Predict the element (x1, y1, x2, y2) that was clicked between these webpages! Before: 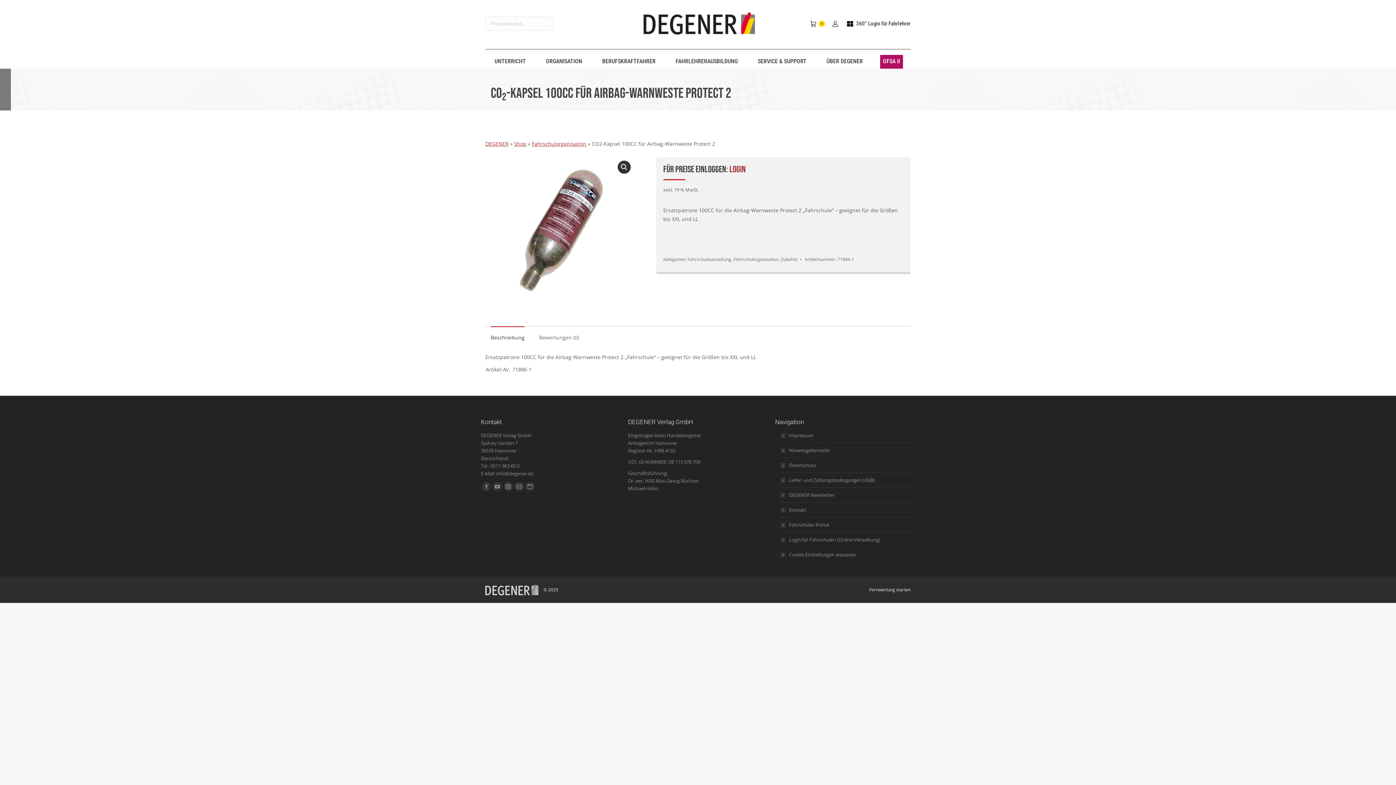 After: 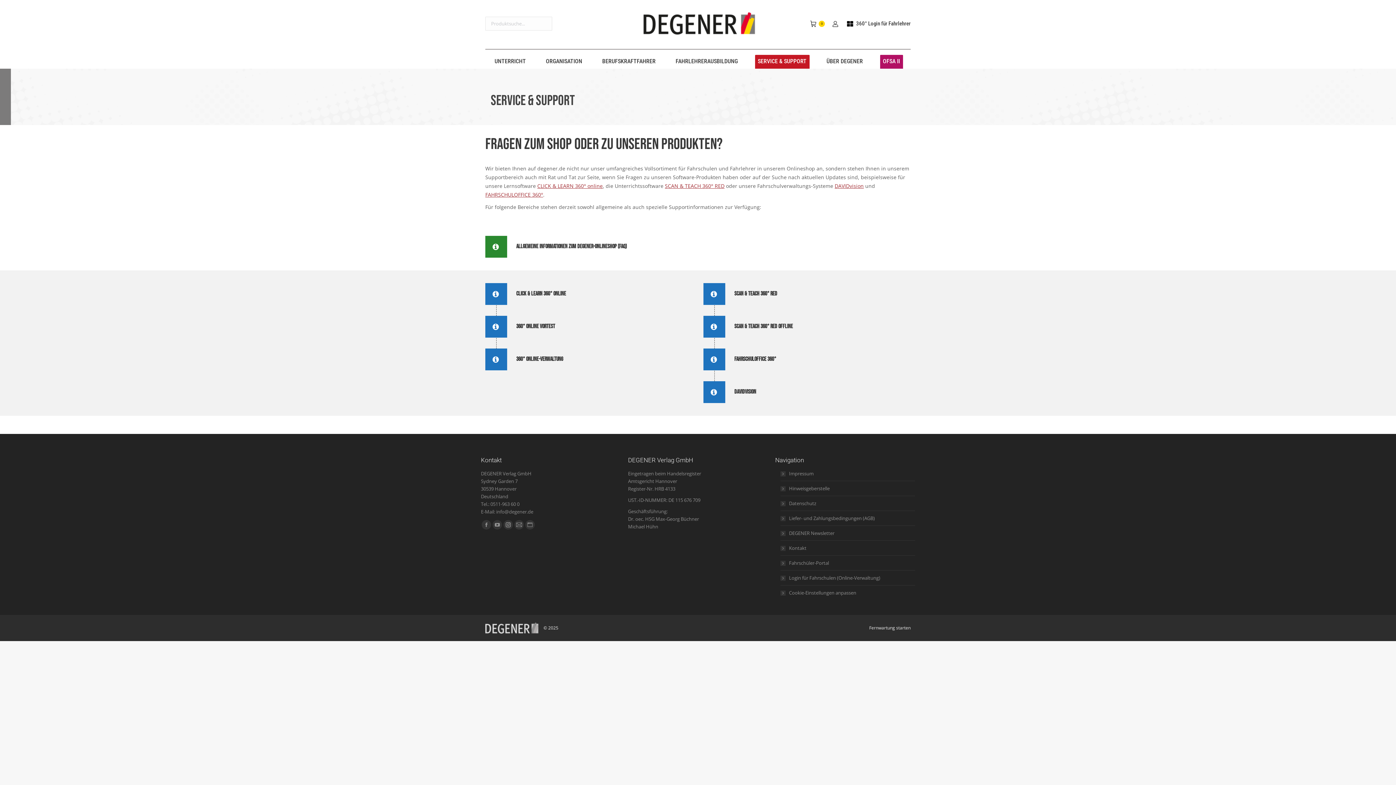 Action: bbox: (755, 54, 809, 68) label: SERVICE & SUPPORT